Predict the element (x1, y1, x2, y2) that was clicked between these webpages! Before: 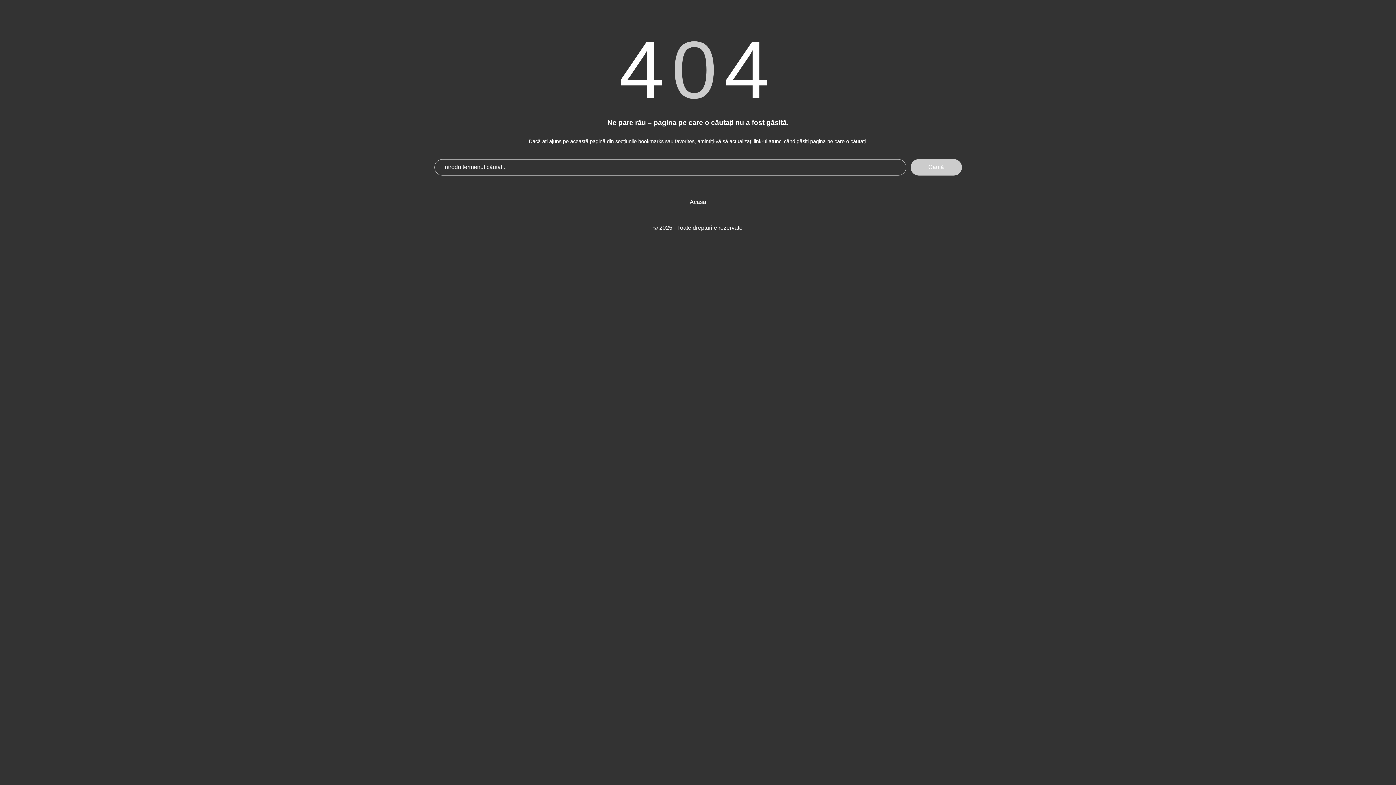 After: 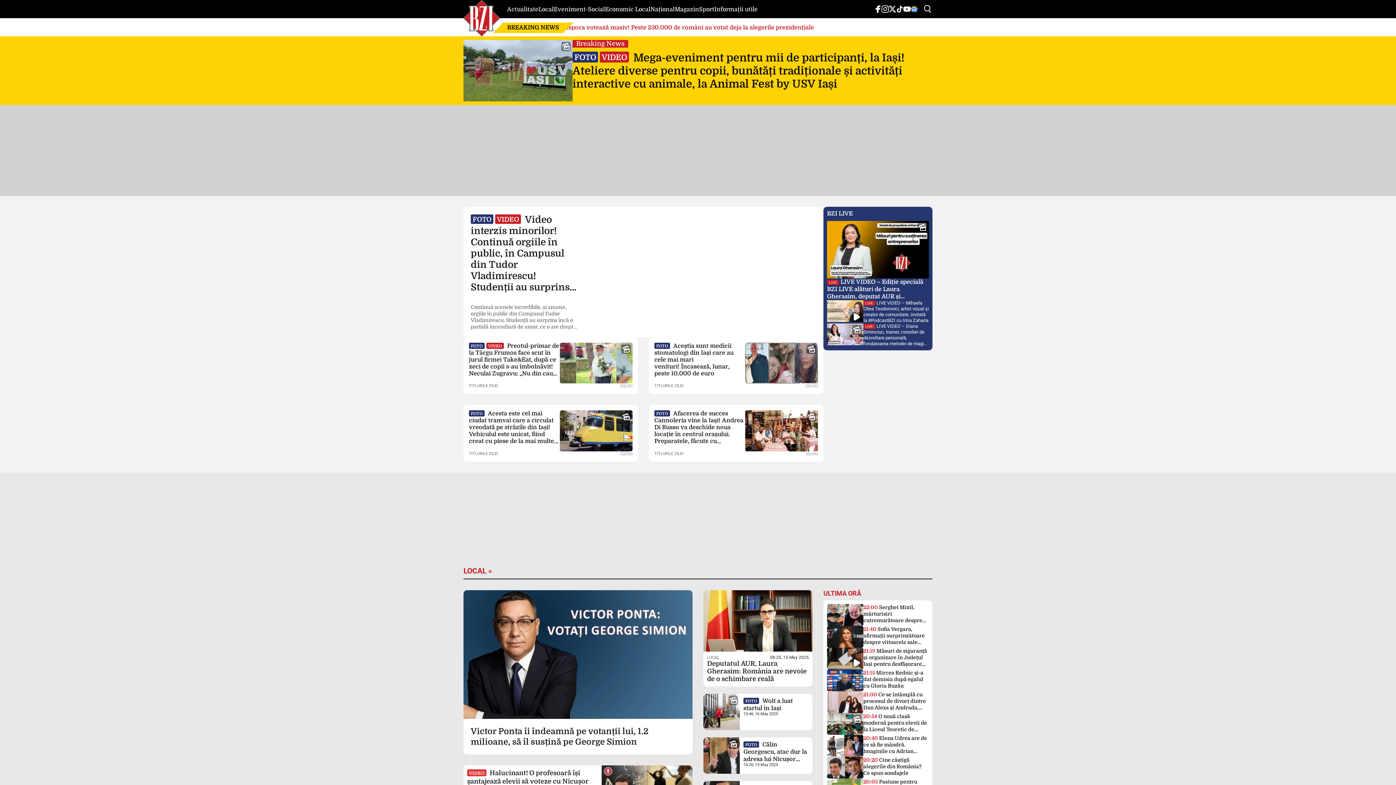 Action: bbox: (690, 198, 706, 205) label: Acasa